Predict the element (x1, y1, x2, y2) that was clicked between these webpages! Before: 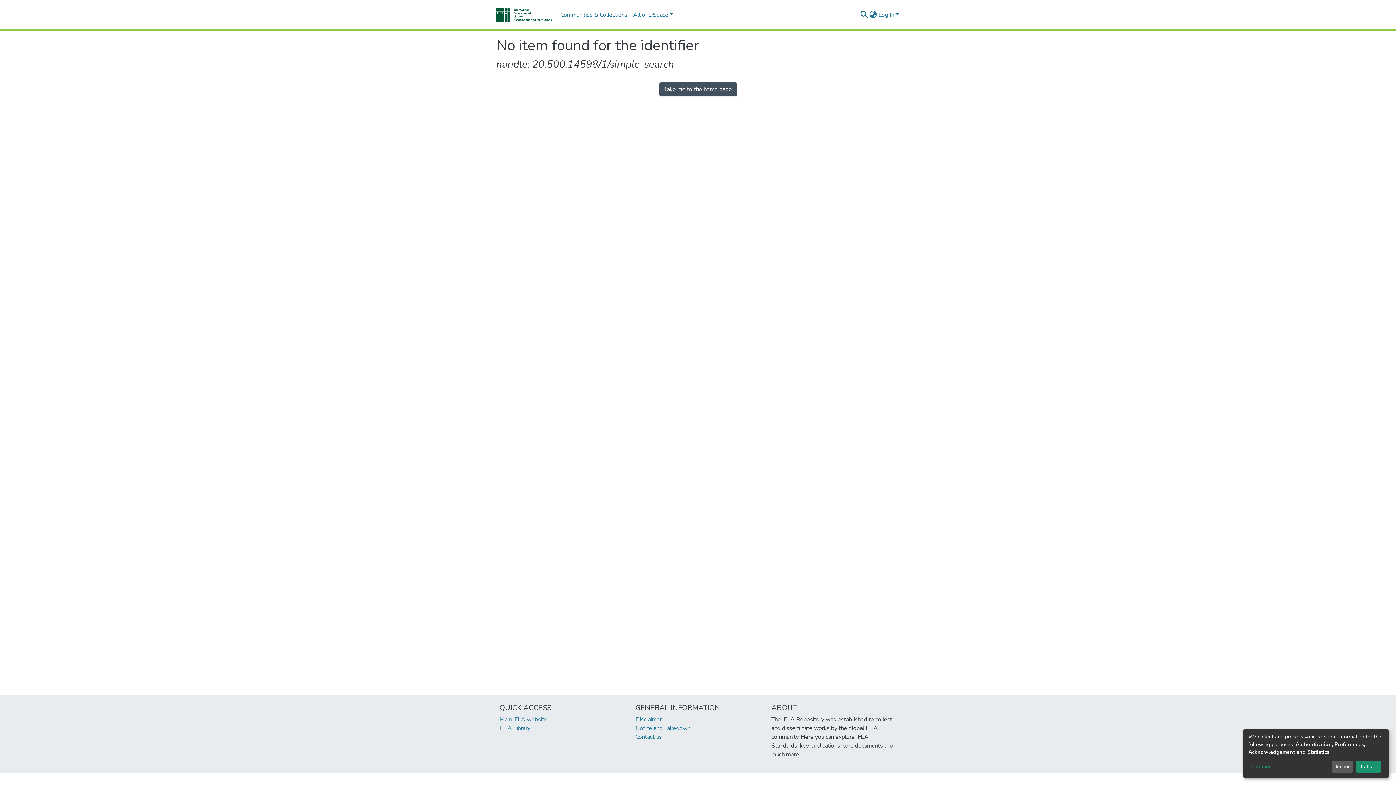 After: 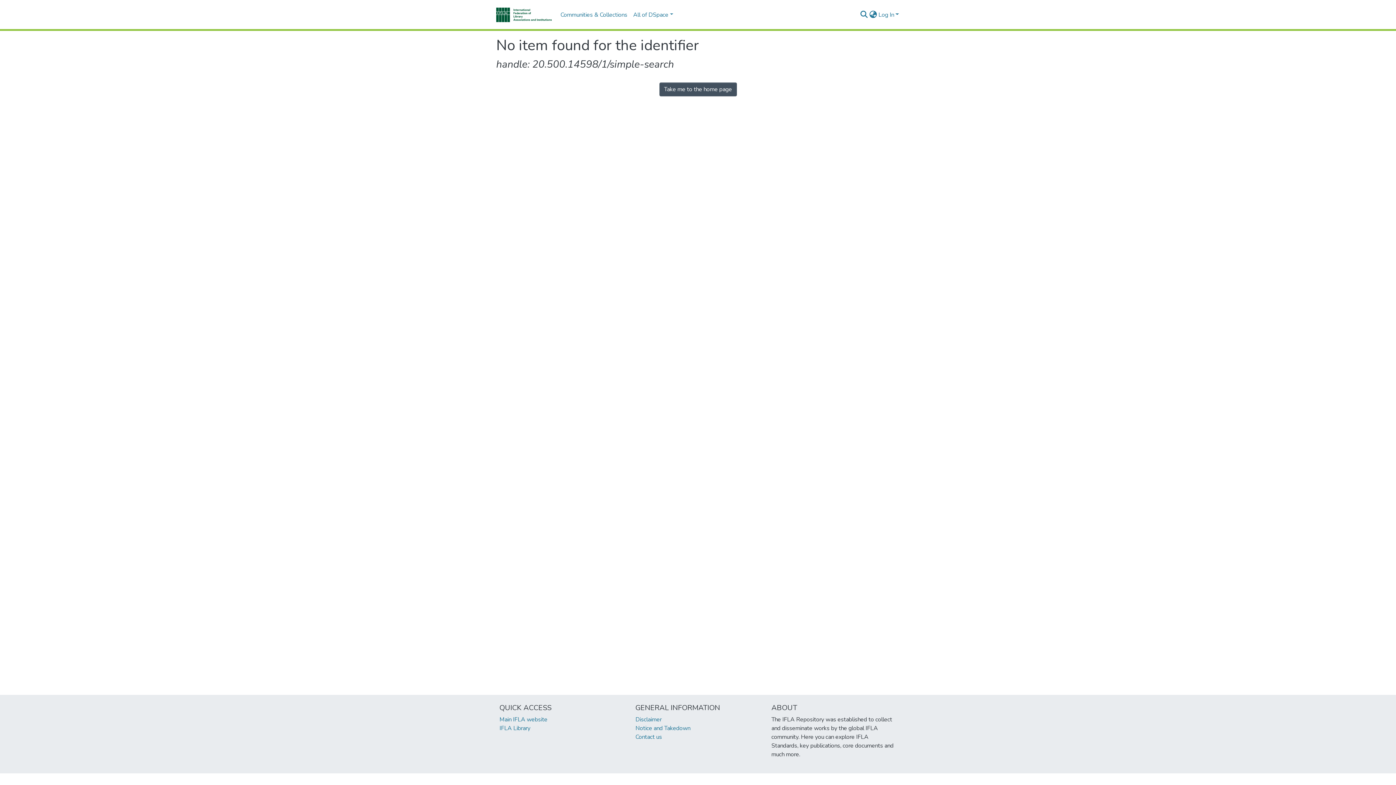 Action: label: That's ok bbox: (1355, 761, 1381, 773)